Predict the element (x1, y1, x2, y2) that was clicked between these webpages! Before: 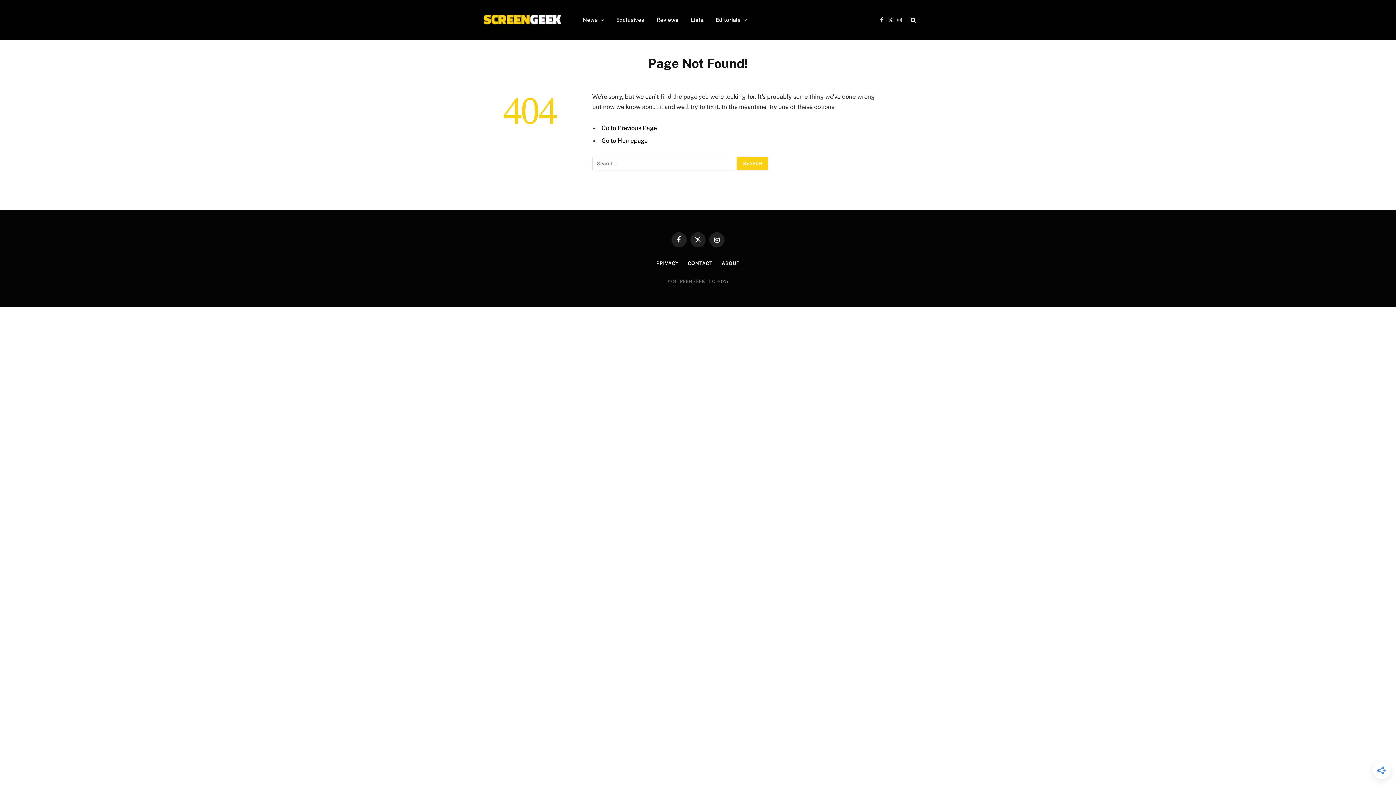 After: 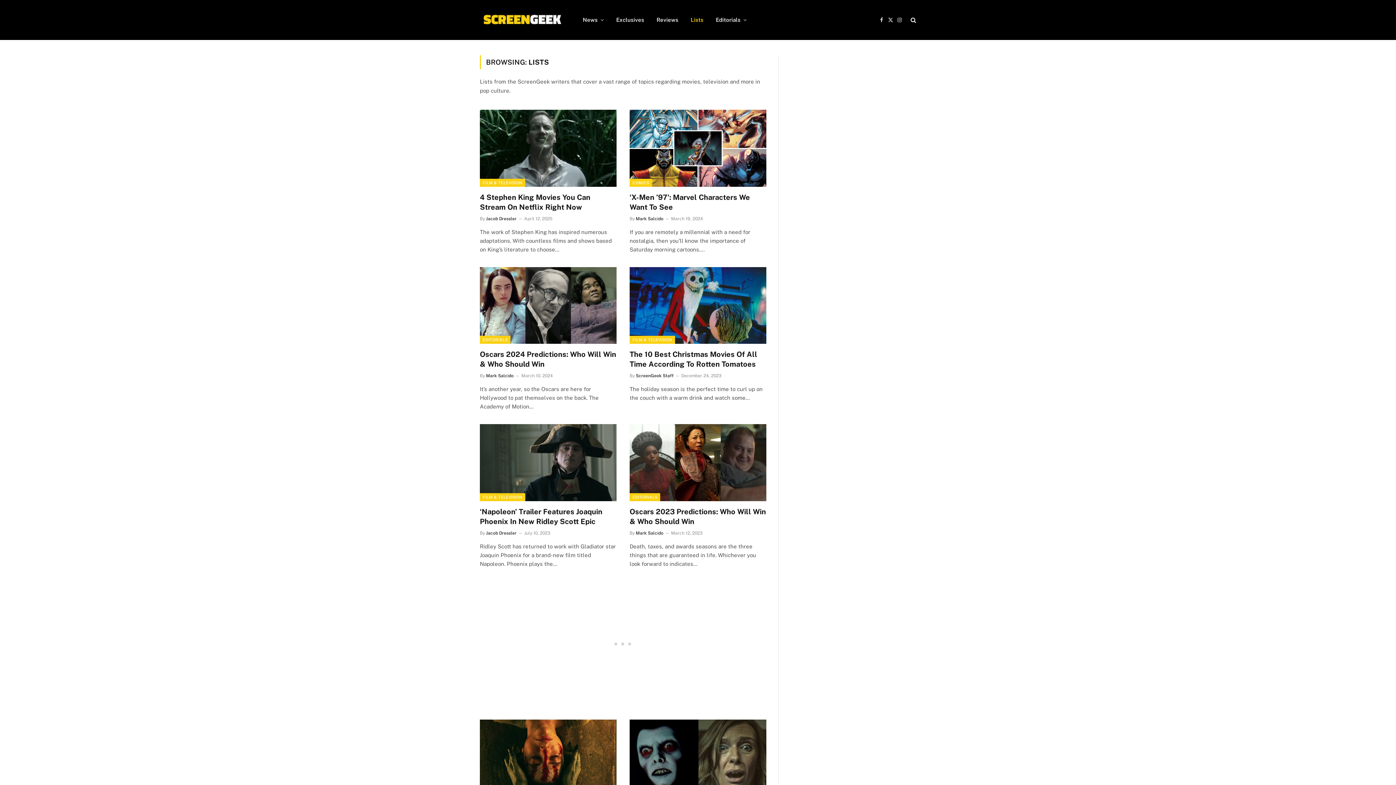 Action: label: Lists bbox: (684, 0, 709, 40)